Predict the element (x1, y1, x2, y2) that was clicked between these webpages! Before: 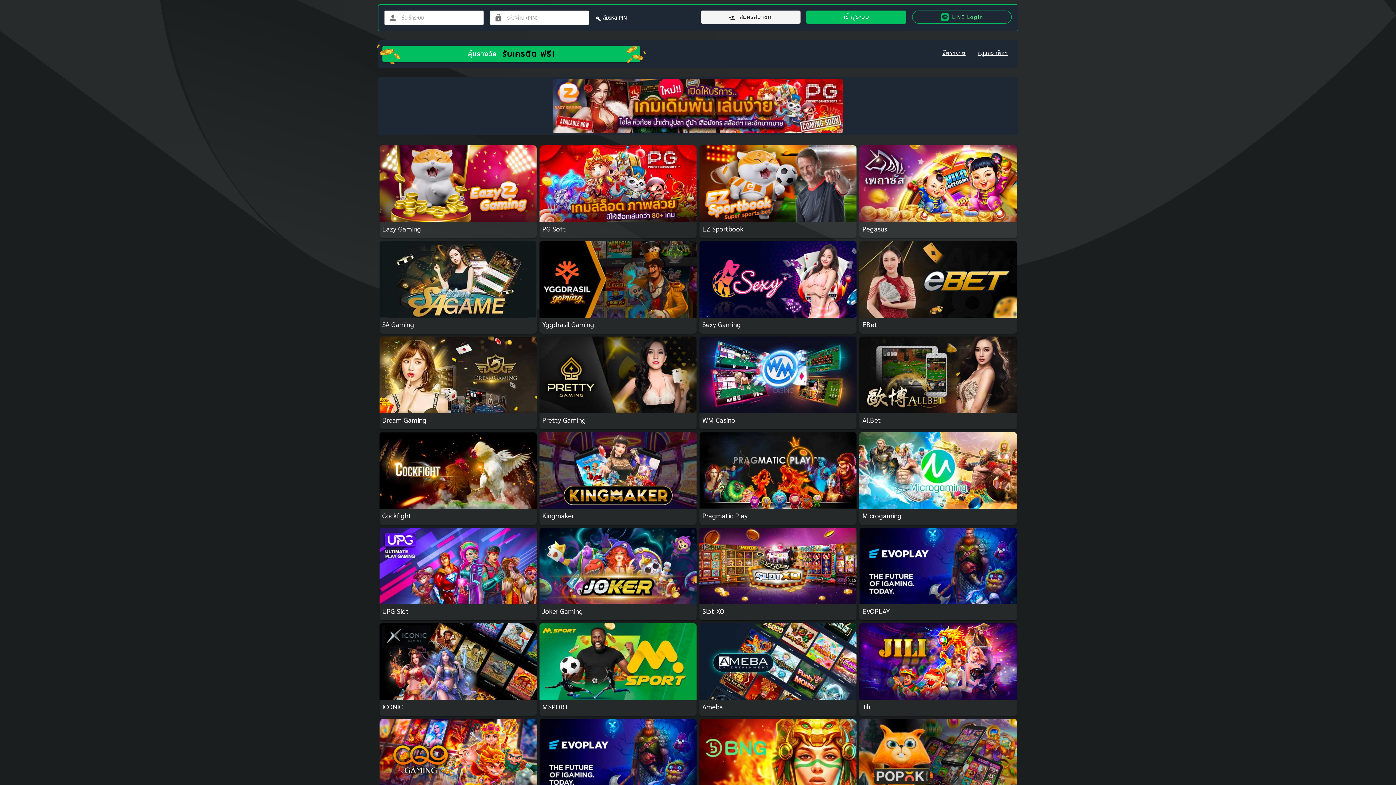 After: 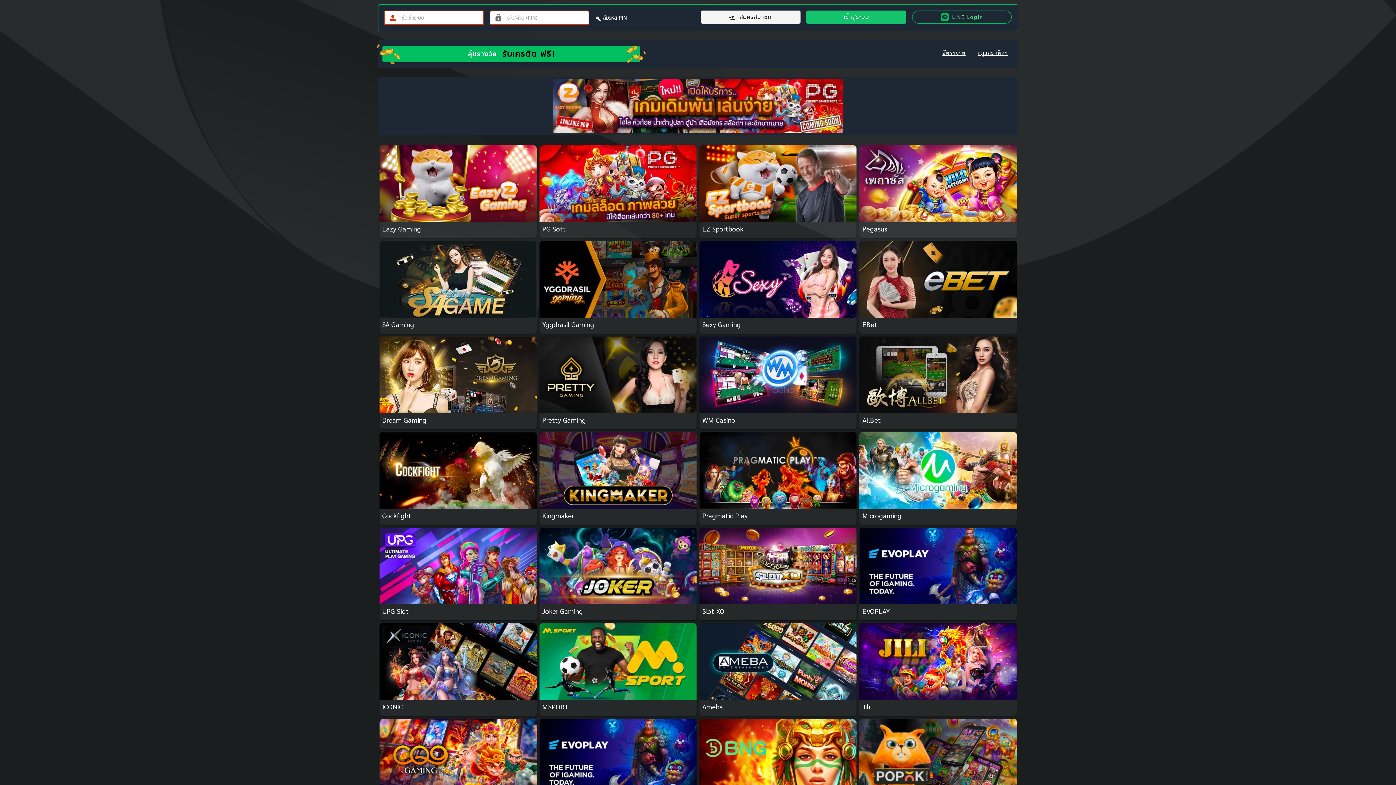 Action: label: เข้าสู่ระบบ bbox: (806, 10, 906, 23)